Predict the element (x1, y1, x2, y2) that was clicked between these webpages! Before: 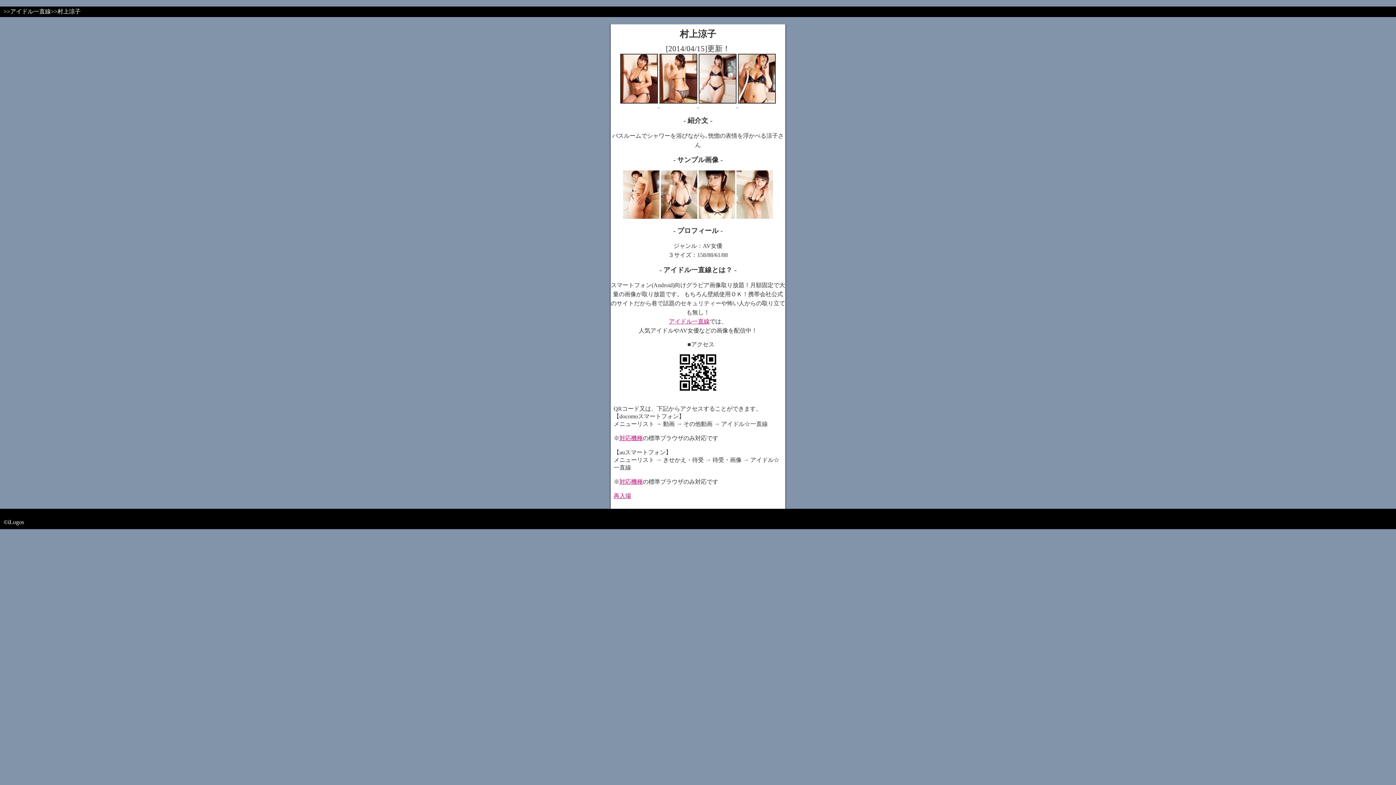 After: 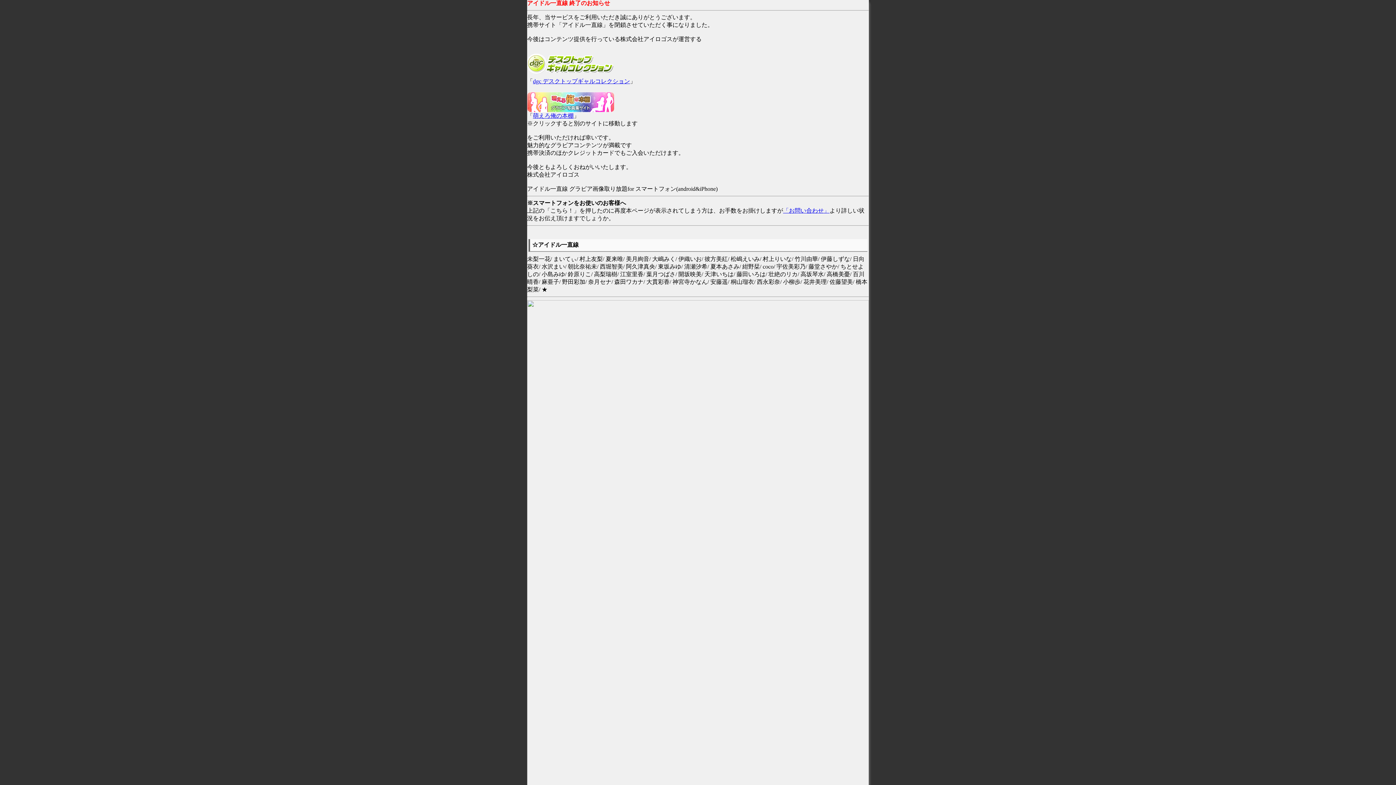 Action: label:     bbox: (620, 102, 776, 108)